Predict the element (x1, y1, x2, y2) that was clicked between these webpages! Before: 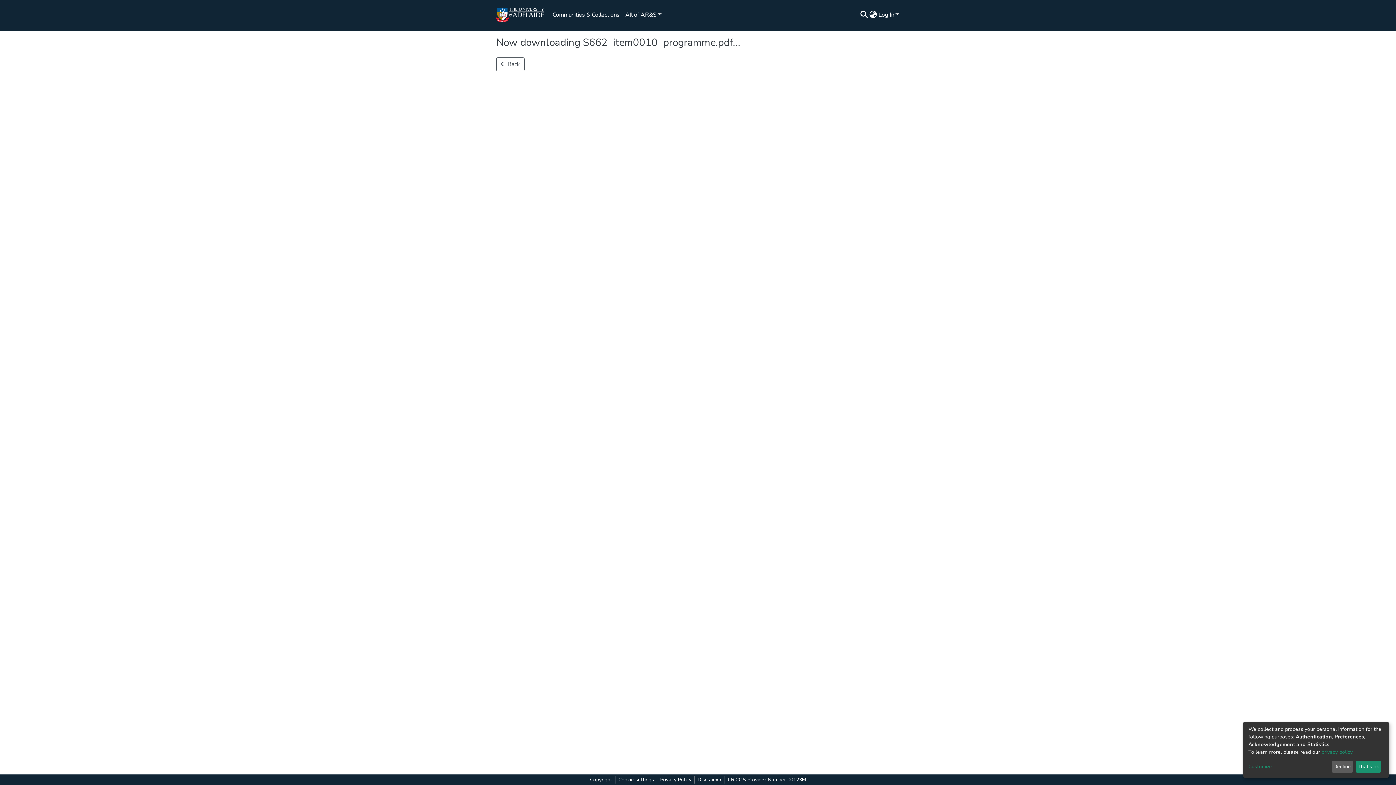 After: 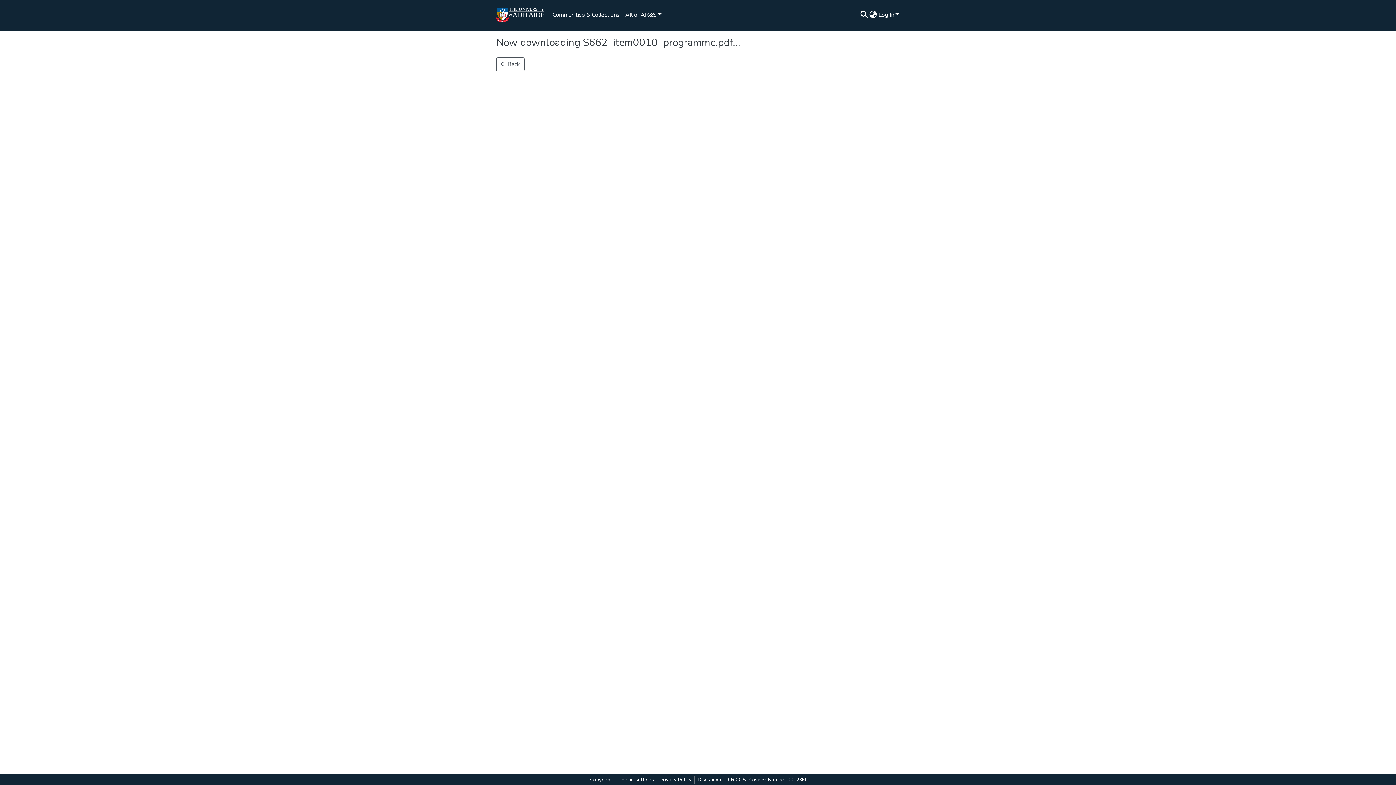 Action: label: Decline bbox: (1331, 761, 1353, 773)